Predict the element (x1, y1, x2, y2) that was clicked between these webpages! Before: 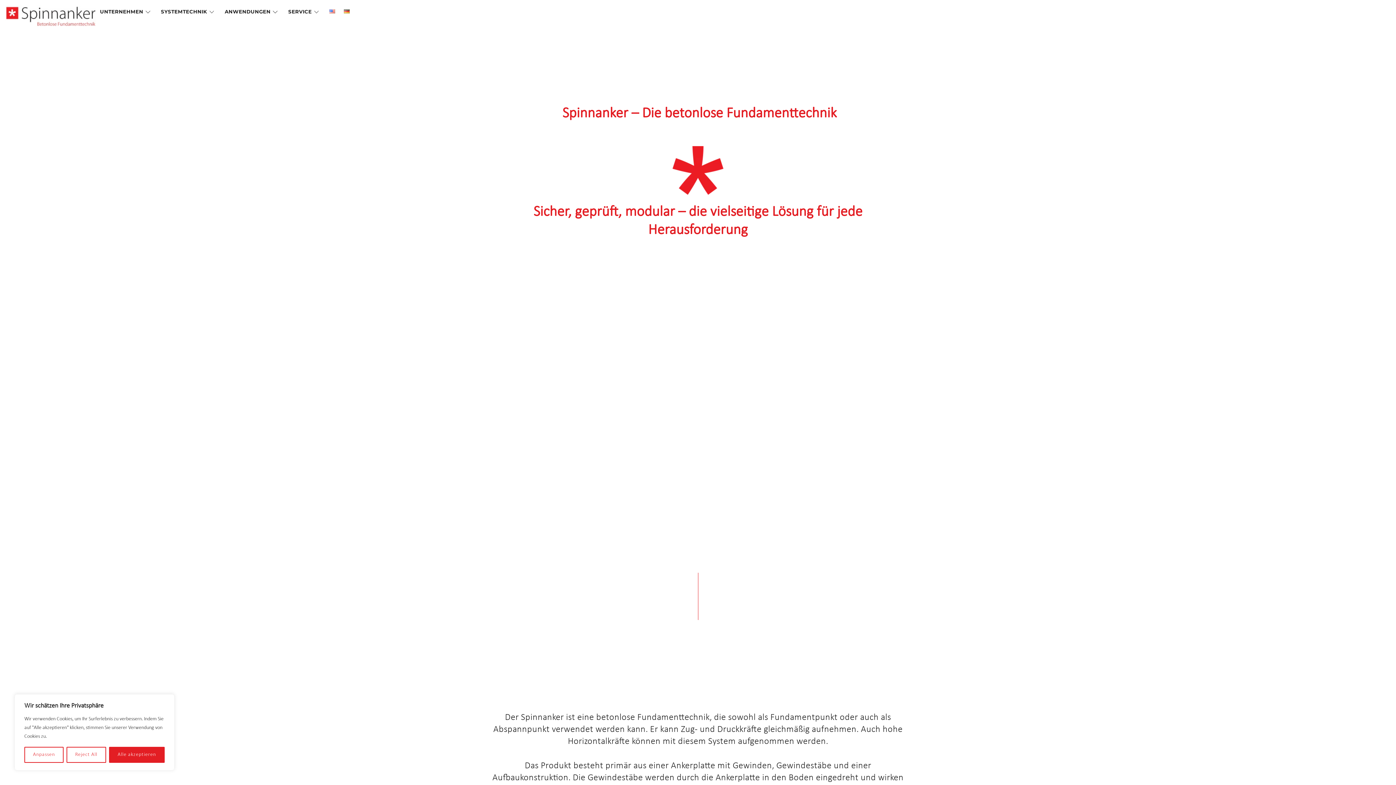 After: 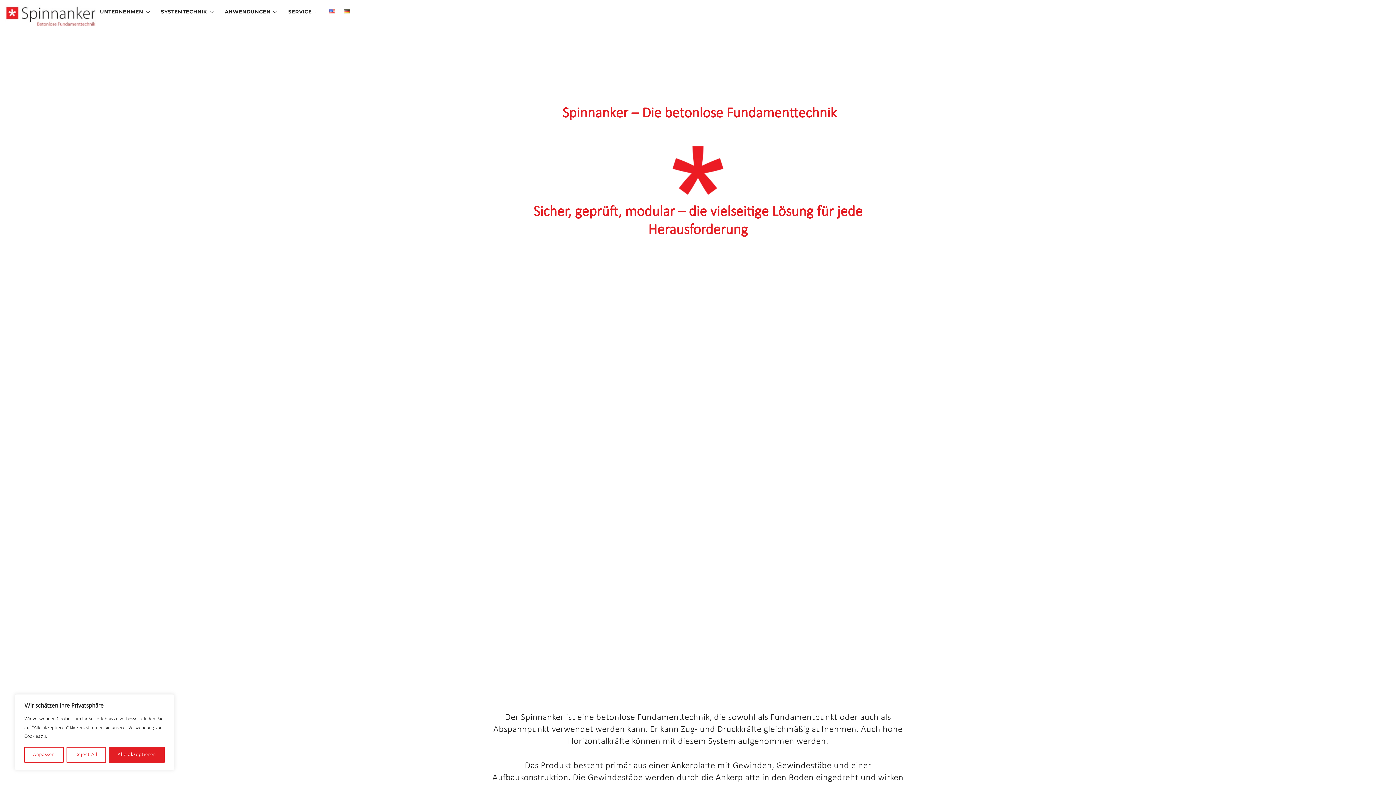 Action: bbox: (5, 17, 96, 29)